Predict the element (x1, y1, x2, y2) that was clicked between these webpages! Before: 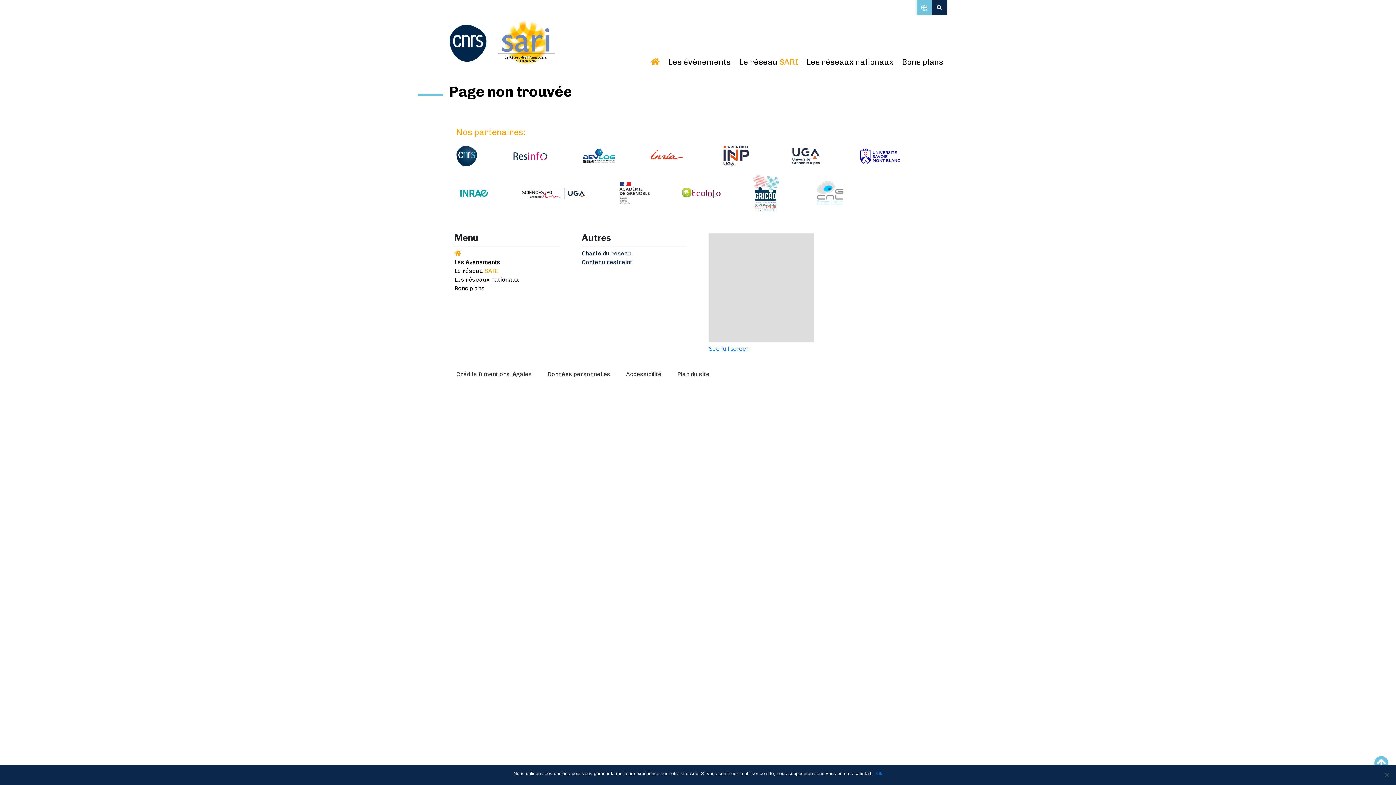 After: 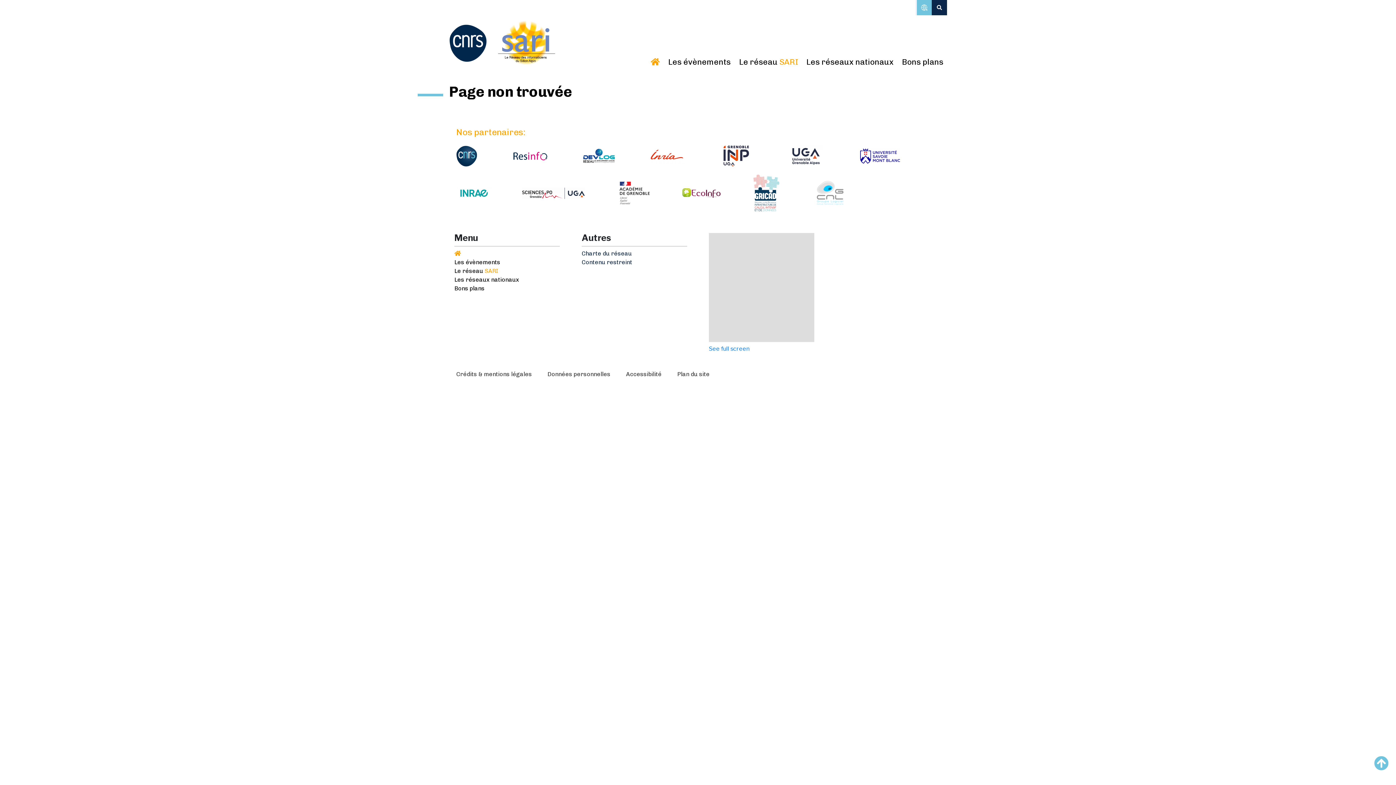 Action: label: Ok bbox: (876, 770, 882, 777)